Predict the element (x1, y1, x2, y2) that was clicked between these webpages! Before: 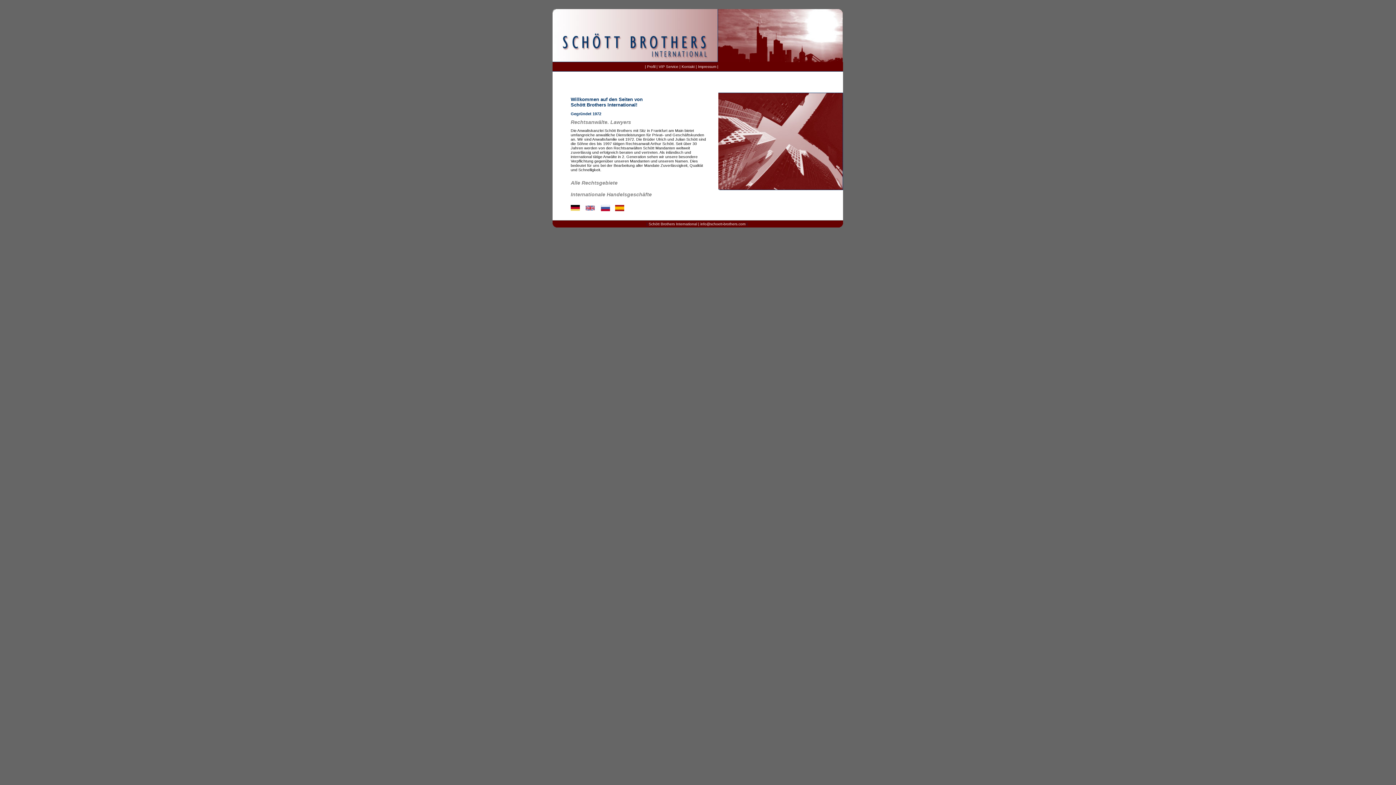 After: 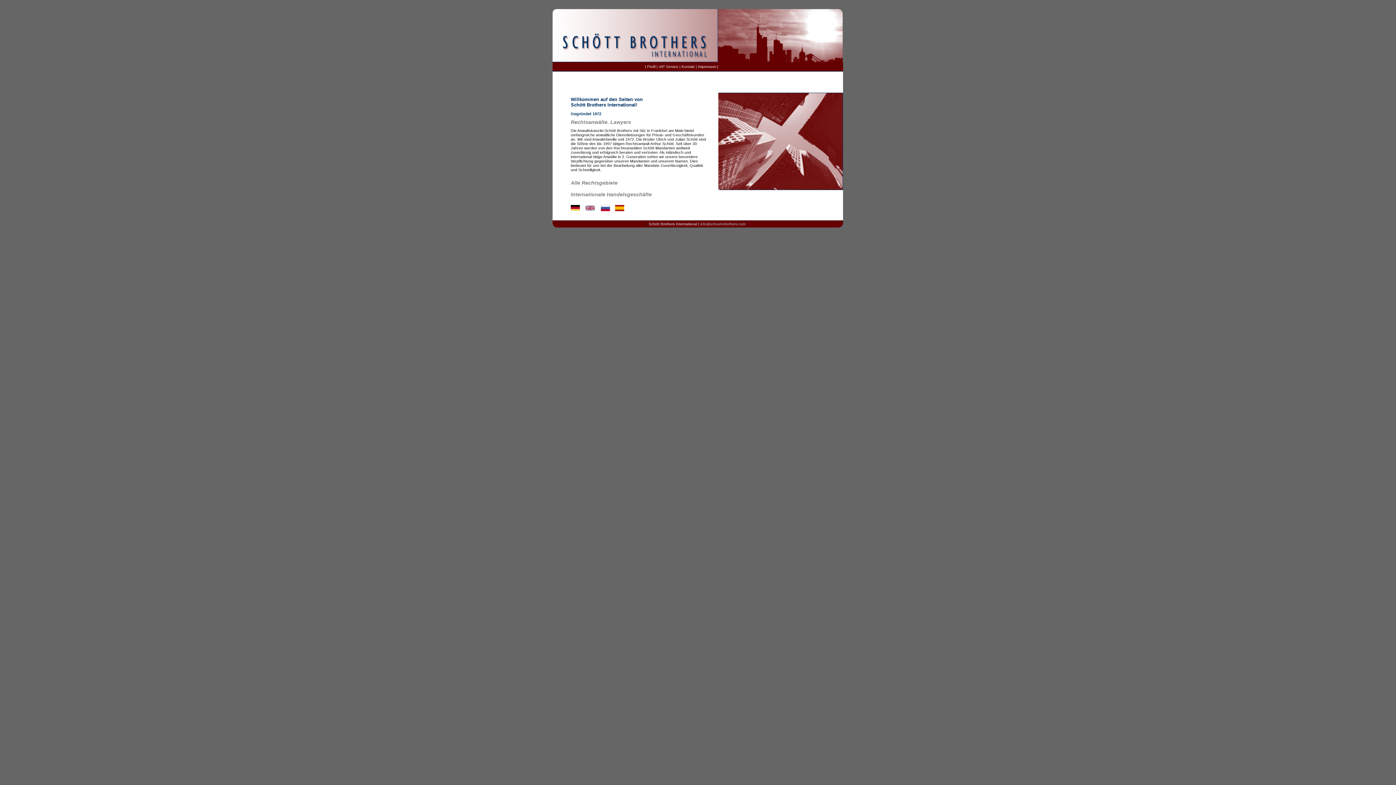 Action: bbox: (700, 222, 745, 226) label: info@schoett-brothers.com